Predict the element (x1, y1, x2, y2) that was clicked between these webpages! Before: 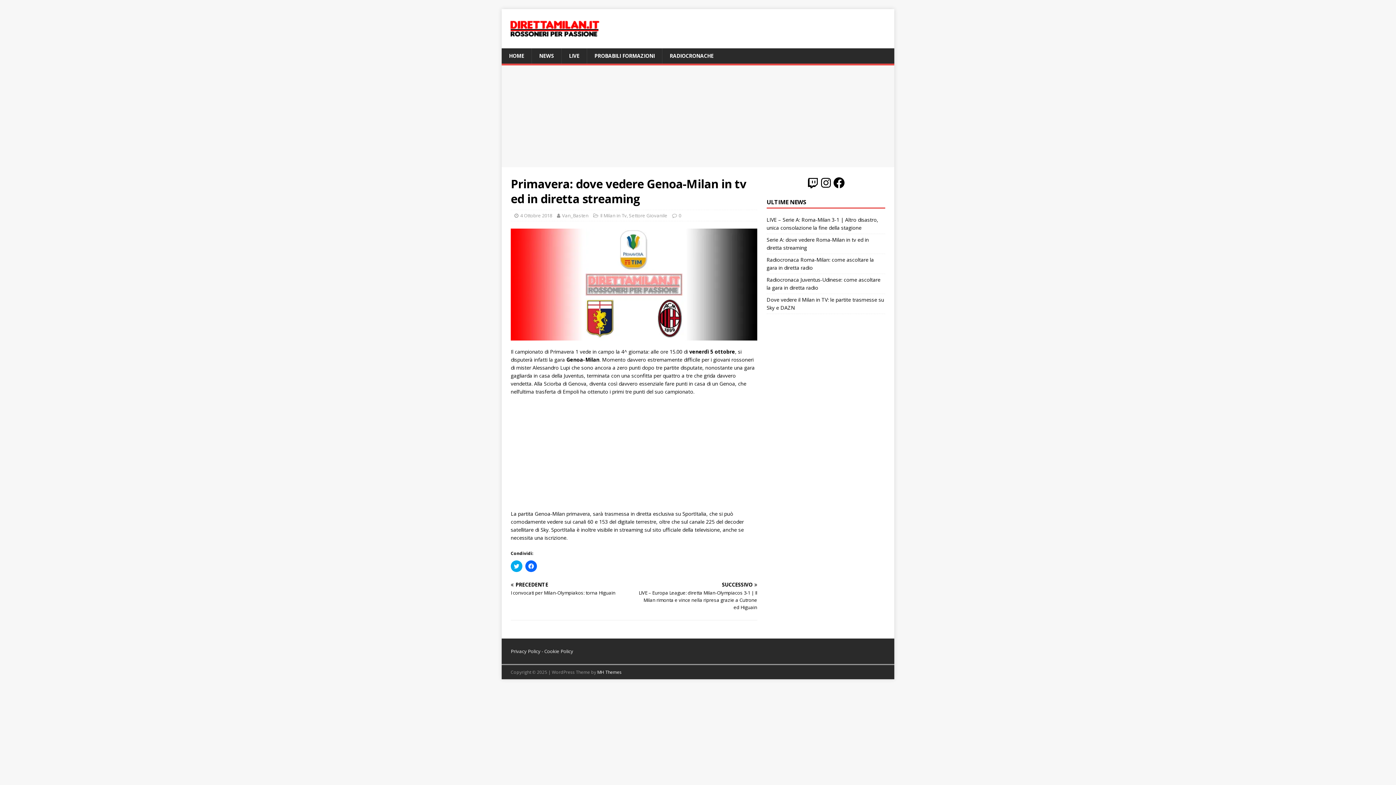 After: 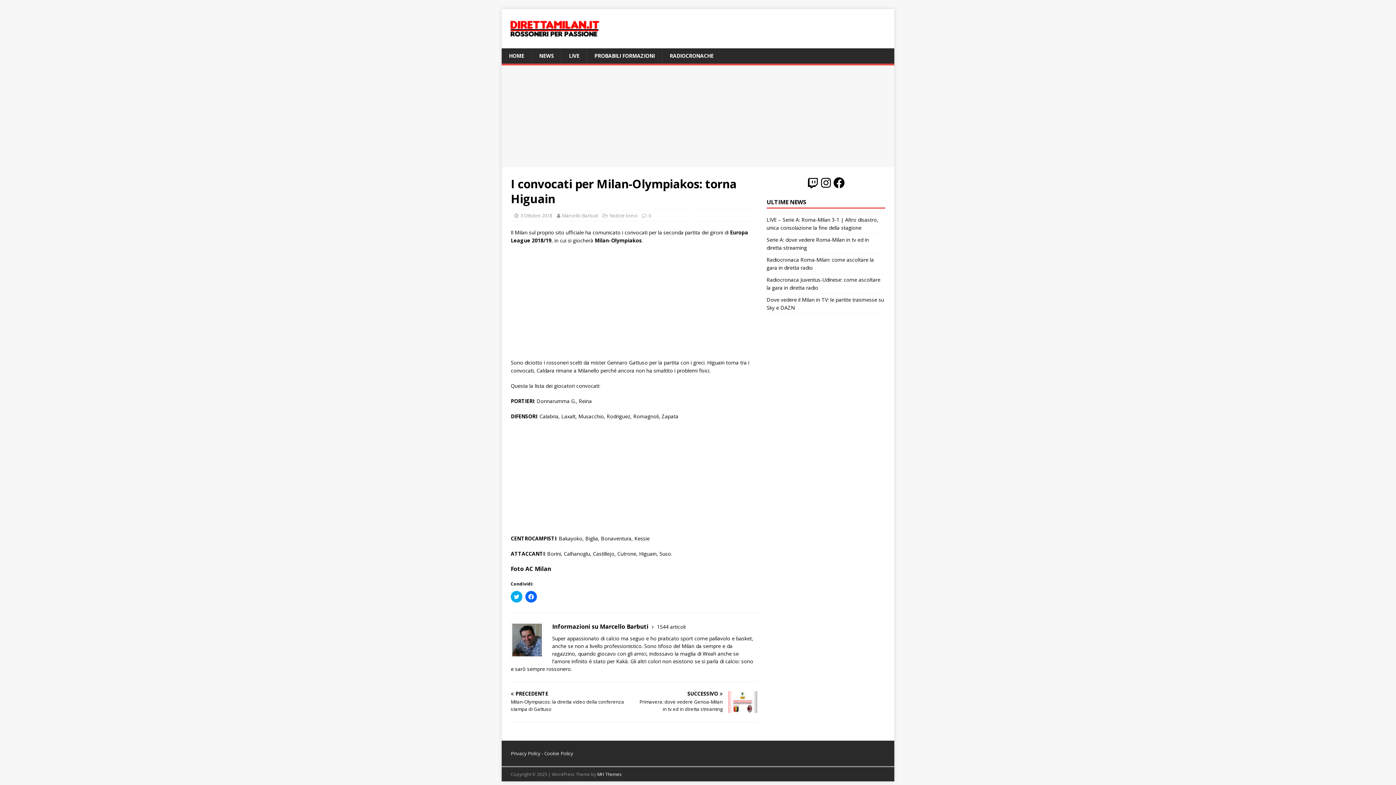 Action: bbox: (510, 582, 631, 596) label: PRECEDENTE

I convocati per Milan-Olympiakos: torna Higuain